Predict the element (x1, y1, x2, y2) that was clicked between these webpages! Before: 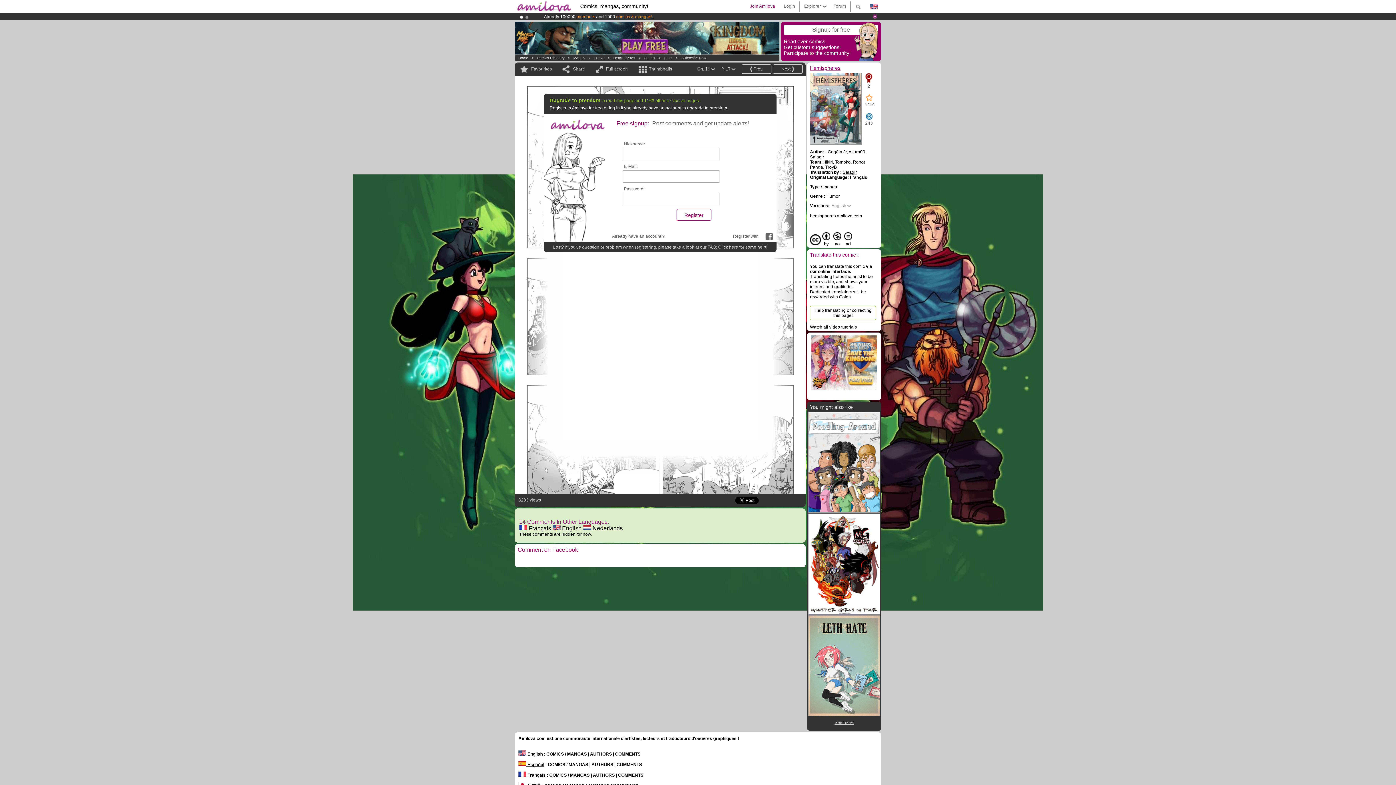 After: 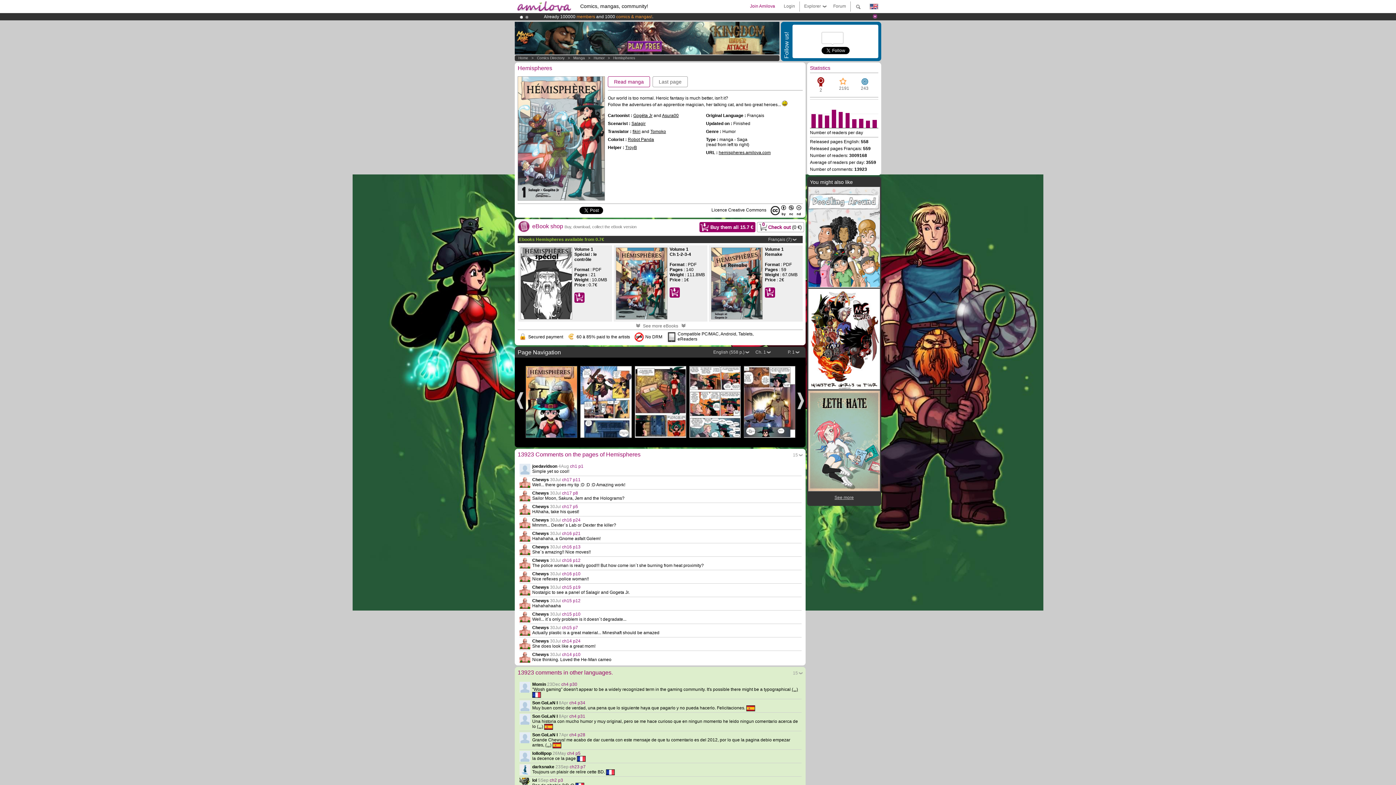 Action: bbox: (810, 140, 861, 145)